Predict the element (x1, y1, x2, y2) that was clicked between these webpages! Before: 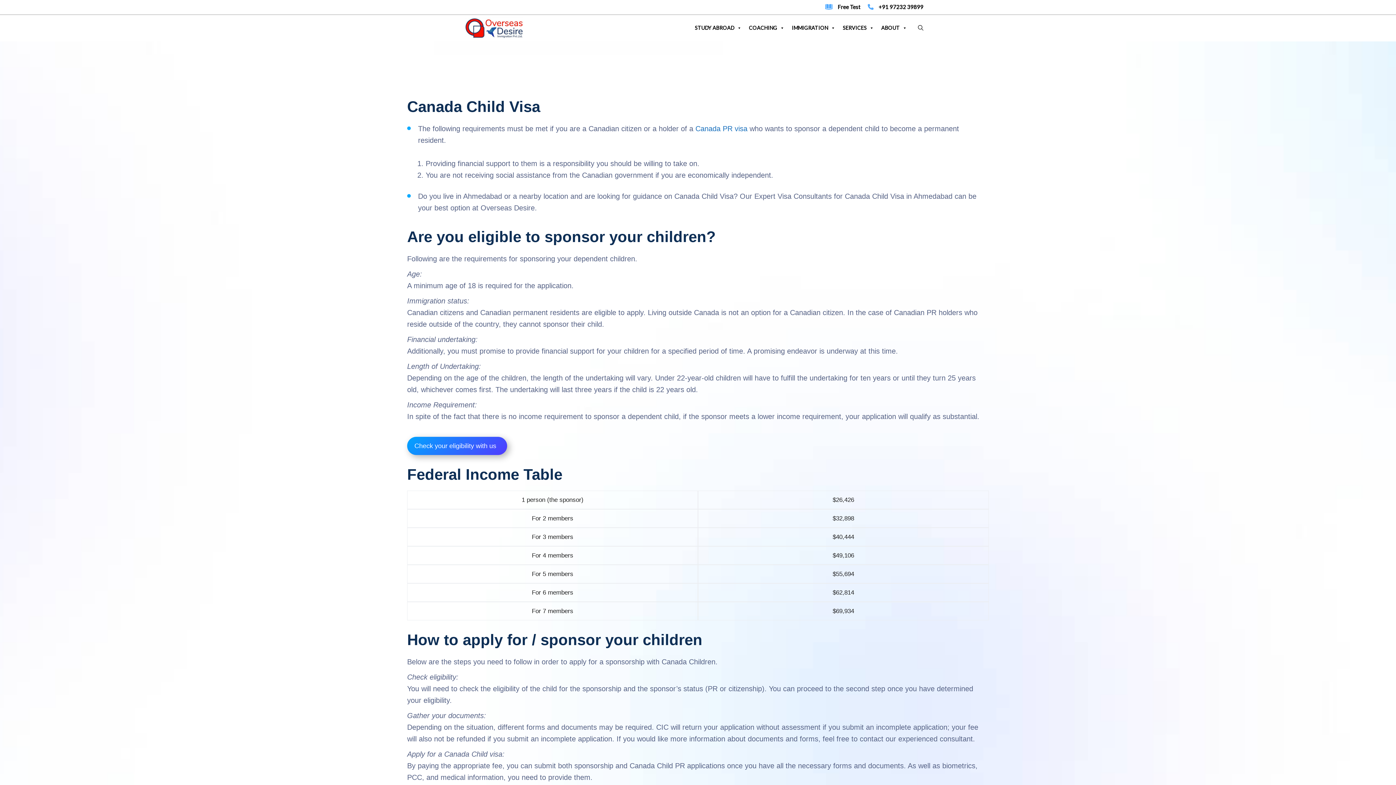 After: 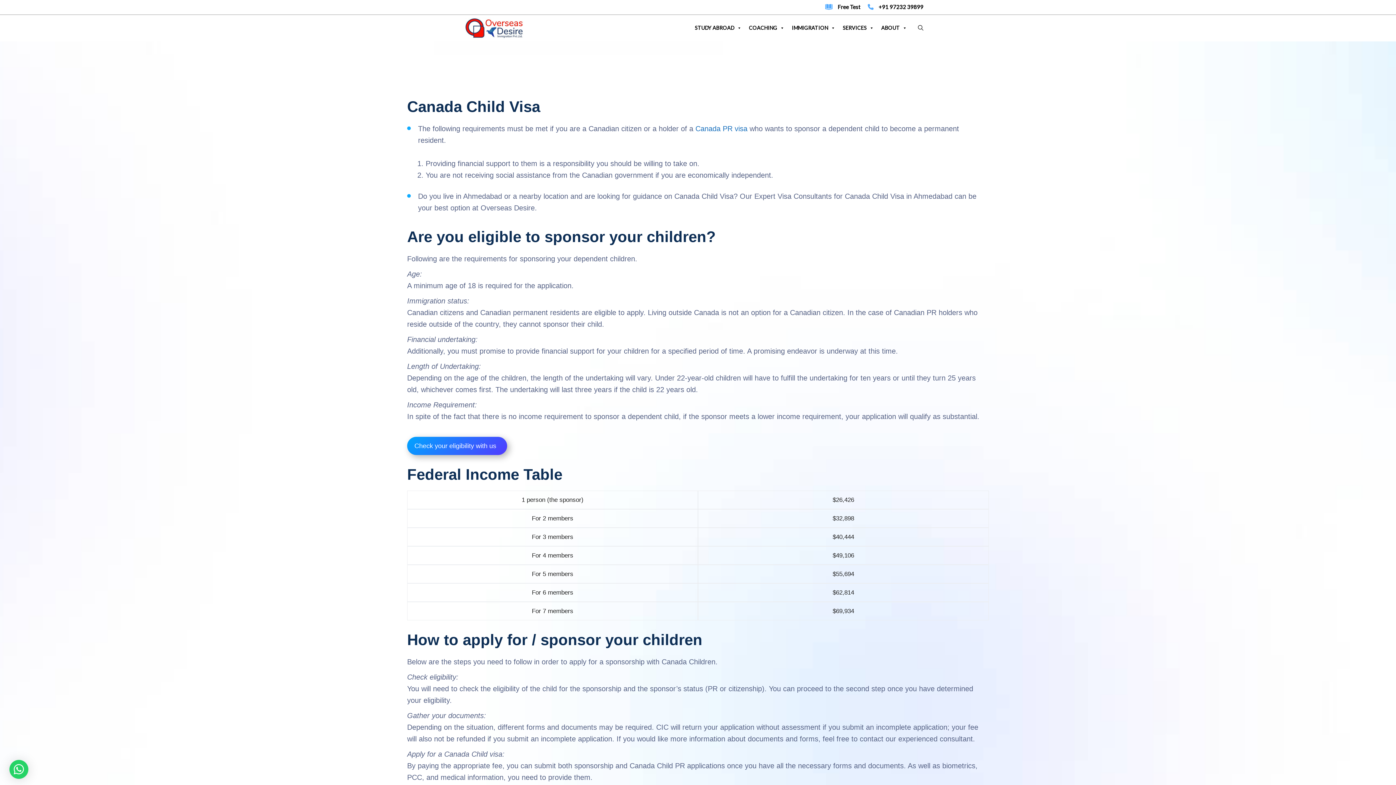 Action: bbox: (837, 3, 860, 10) label: Free Test